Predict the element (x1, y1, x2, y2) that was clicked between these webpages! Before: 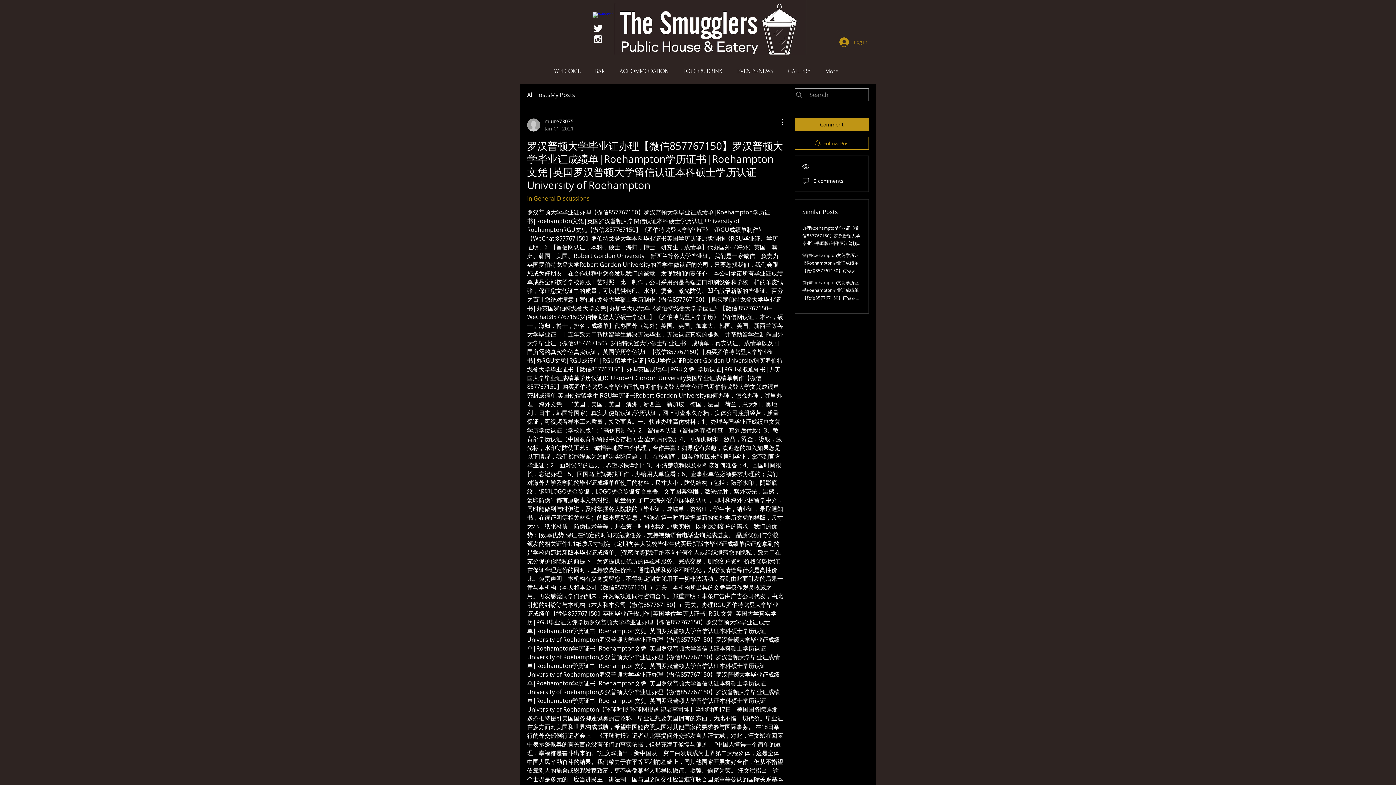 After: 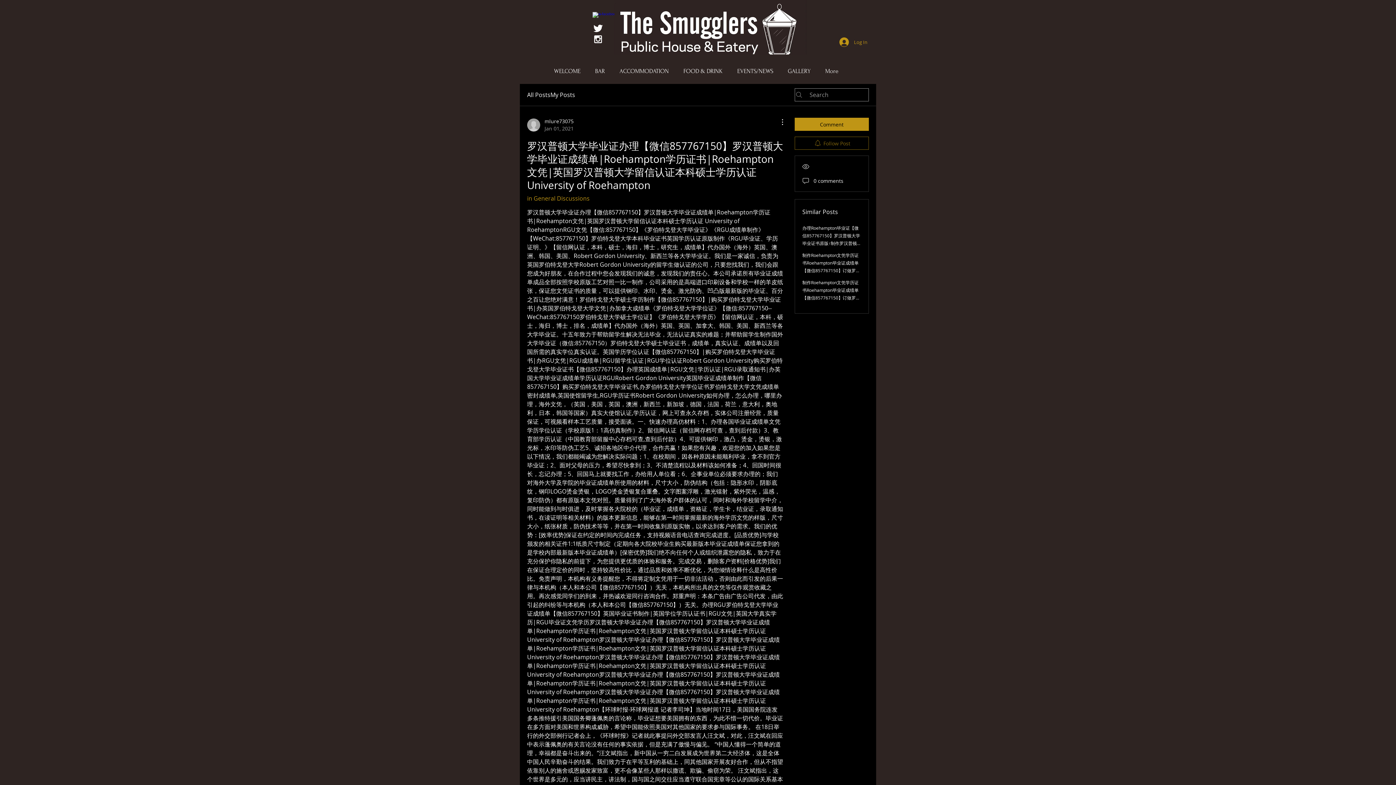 Action: label: Follow Post bbox: (794, 136, 869, 149)